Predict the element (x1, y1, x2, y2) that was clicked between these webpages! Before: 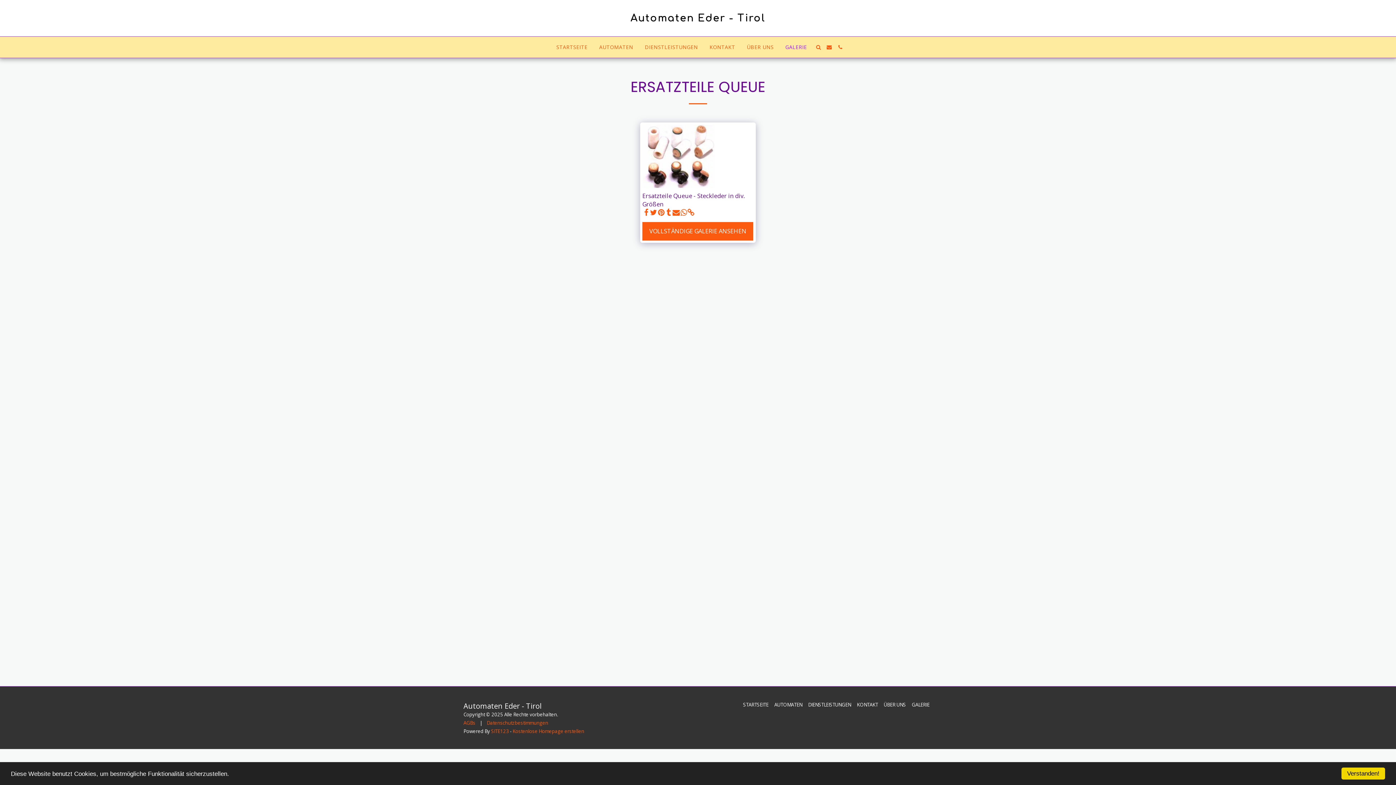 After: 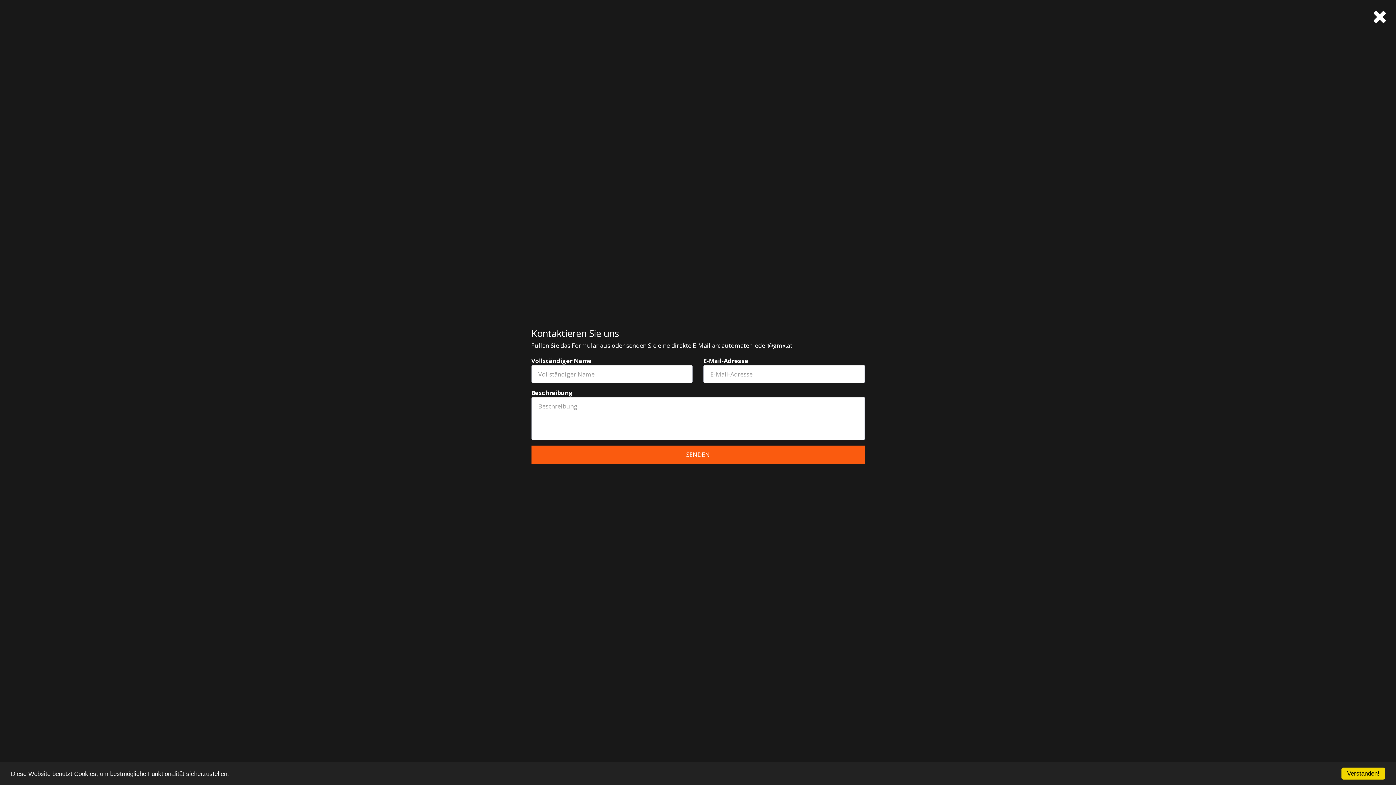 Action: bbox: (824, 44, 834, 49) label:  